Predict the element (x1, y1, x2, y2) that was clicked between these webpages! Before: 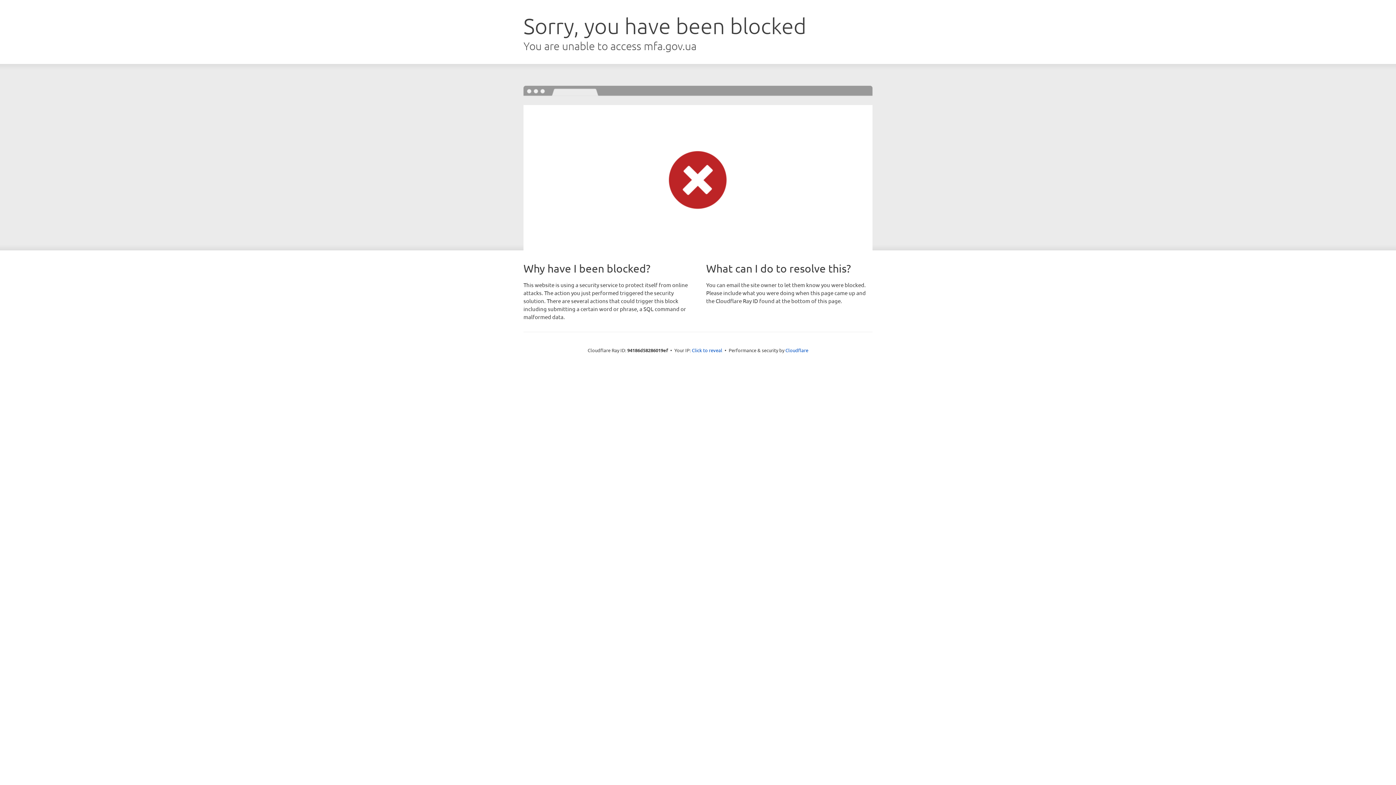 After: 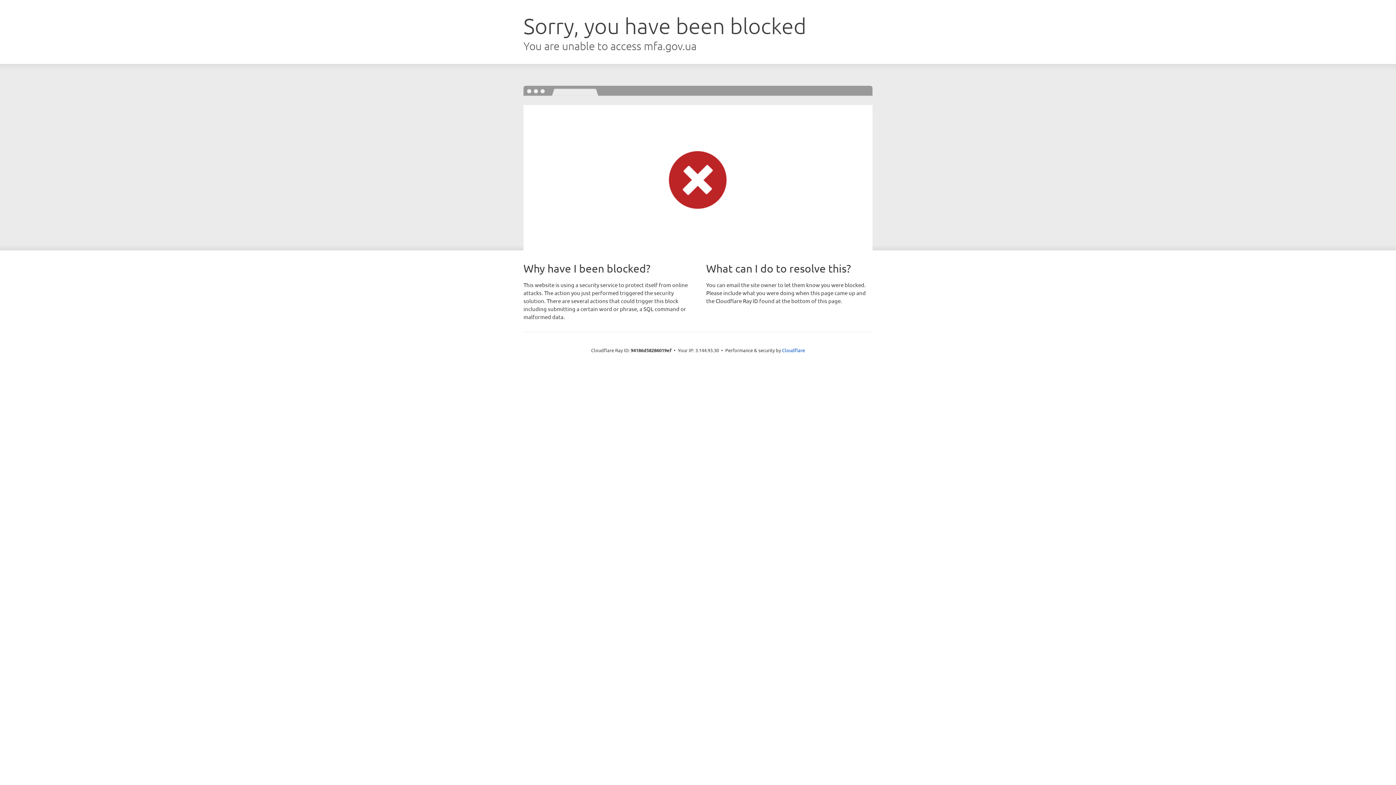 Action: label: Click to reveal bbox: (692, 346, 722, 353)